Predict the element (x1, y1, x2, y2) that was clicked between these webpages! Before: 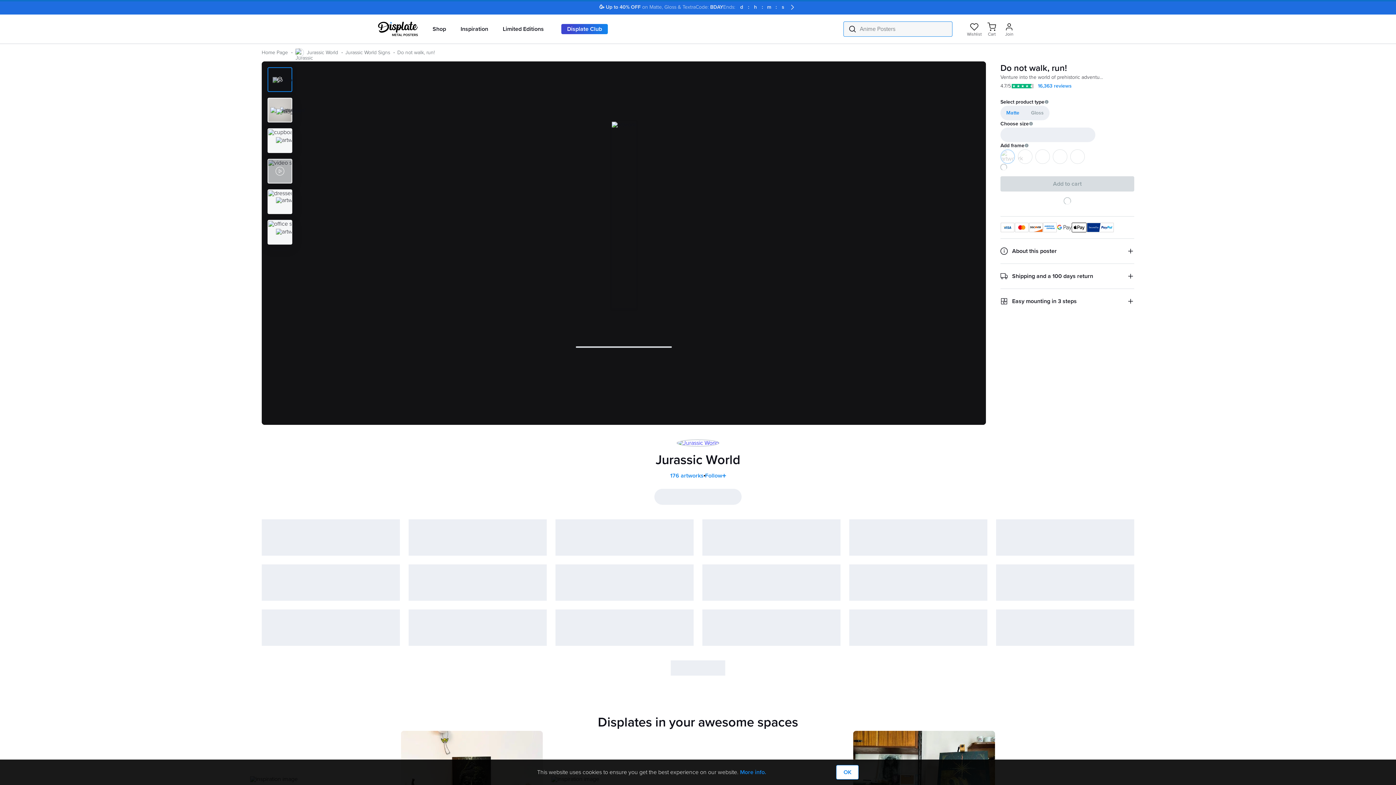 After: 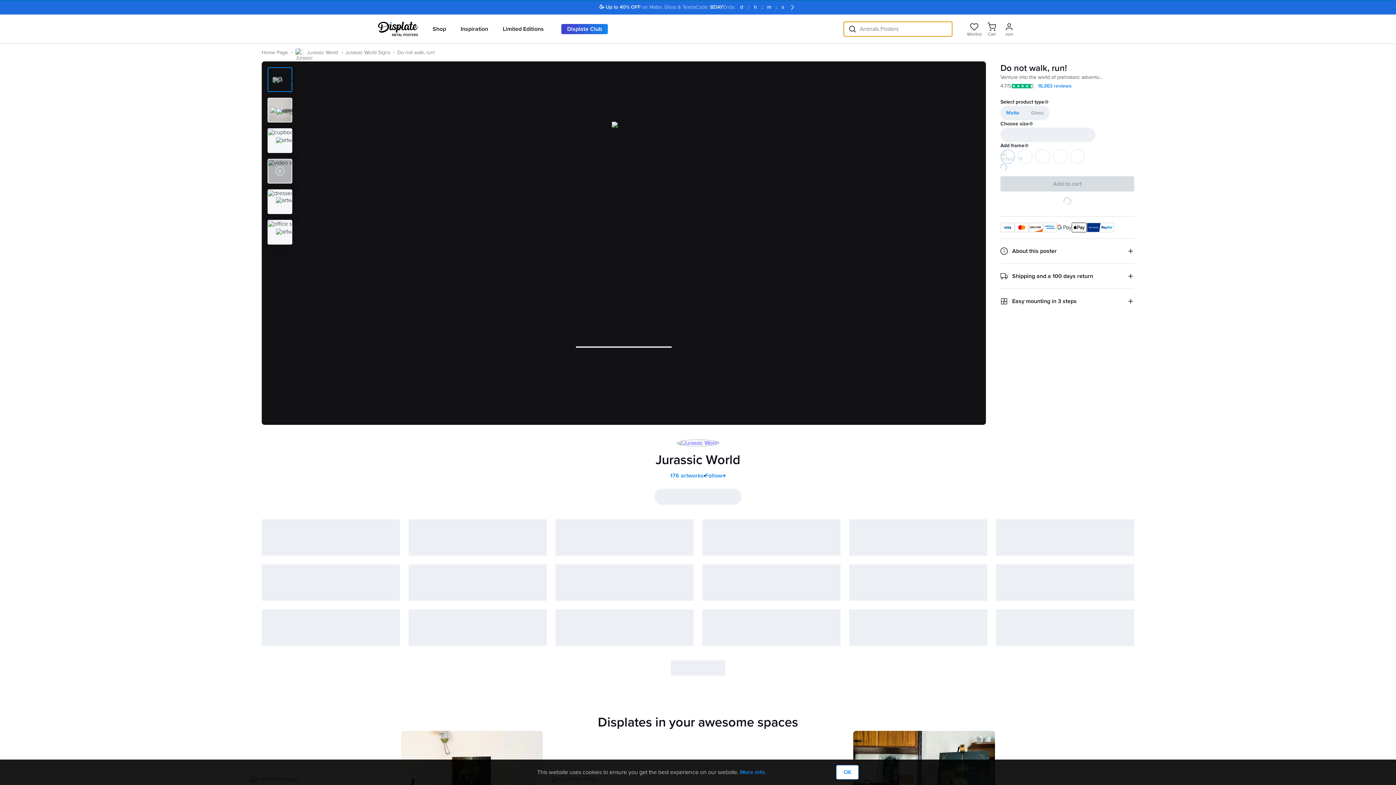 Action: bbox: (843, 21, 952, 36) label: Gaming Posters
Nature Posters
Anime Posters
Animals Posters